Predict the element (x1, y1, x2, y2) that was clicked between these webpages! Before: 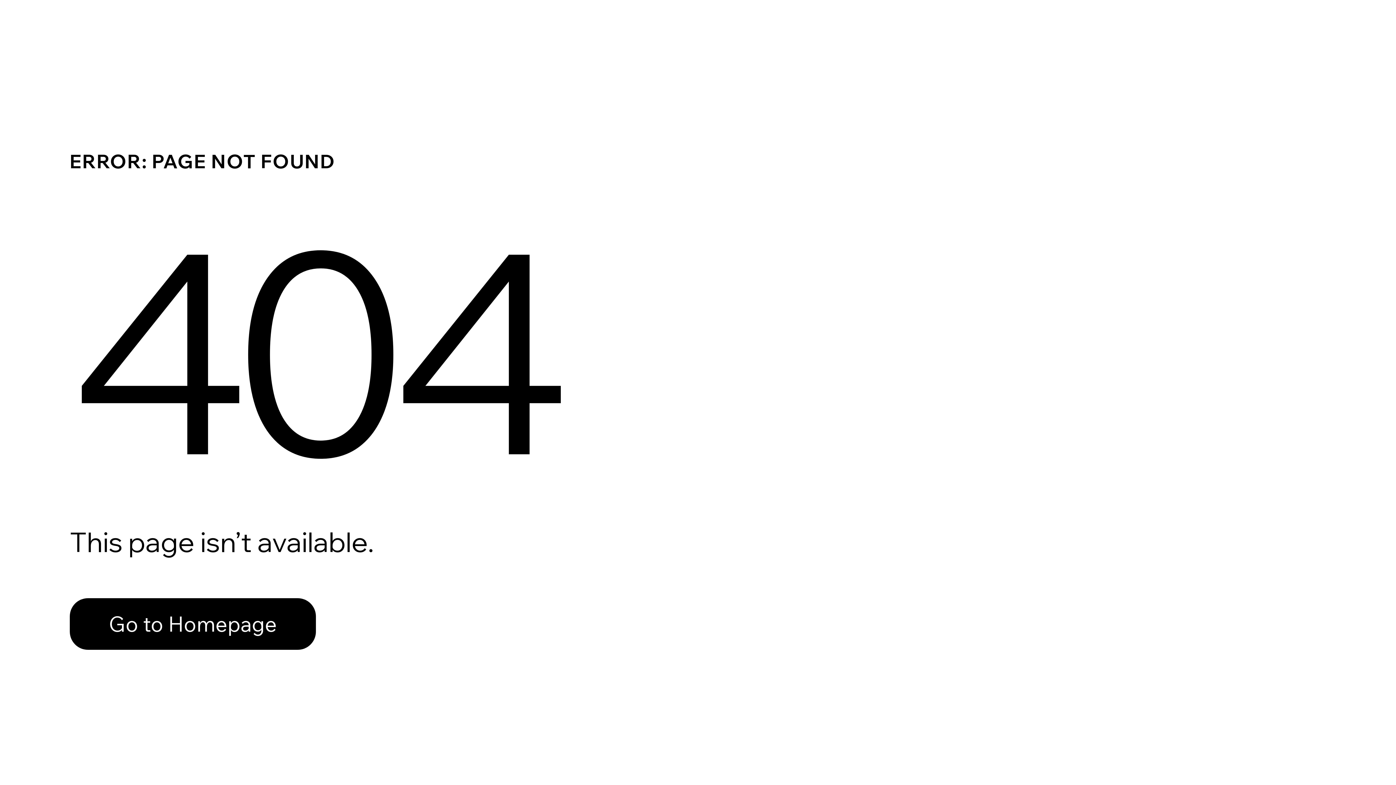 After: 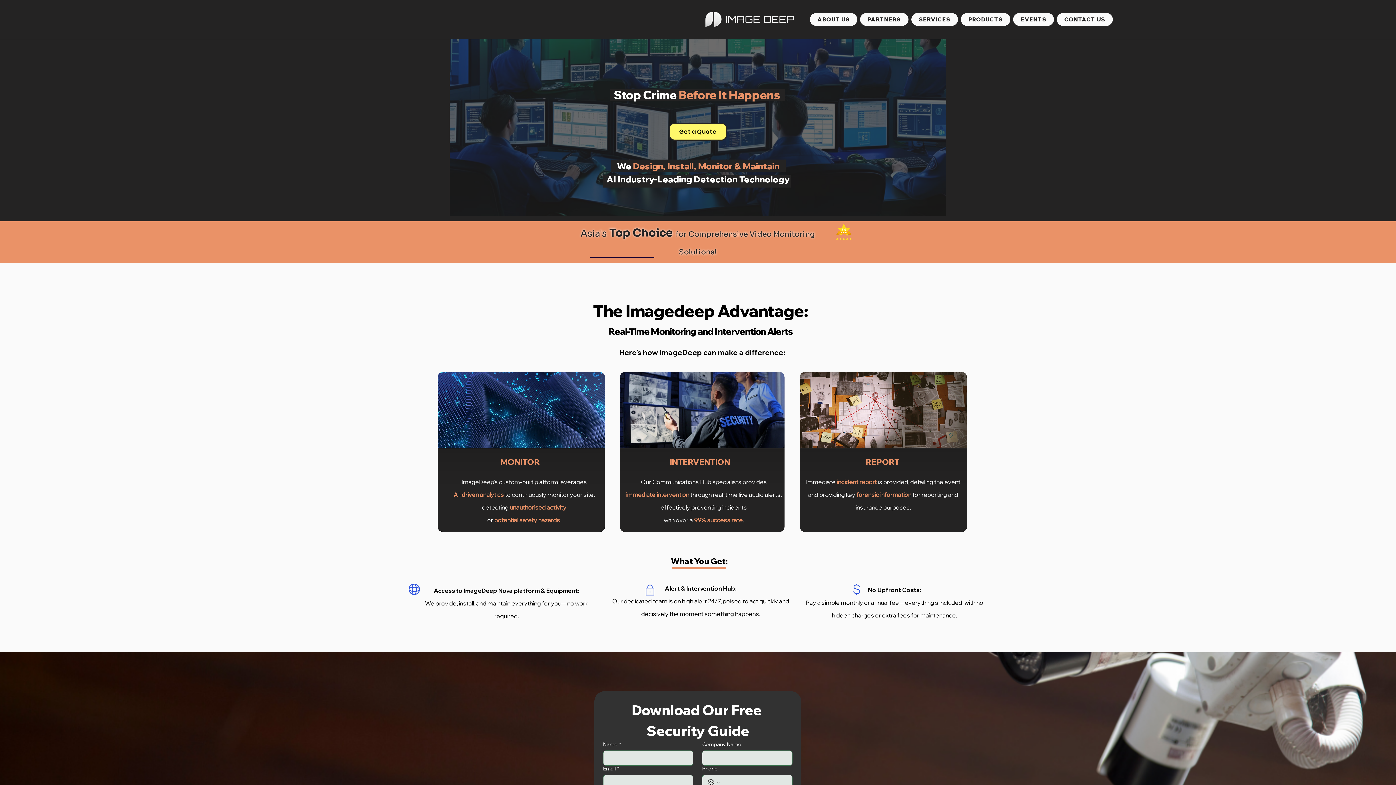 Action: bbox: (69, 598, 316, 650) label: Go to Homepage